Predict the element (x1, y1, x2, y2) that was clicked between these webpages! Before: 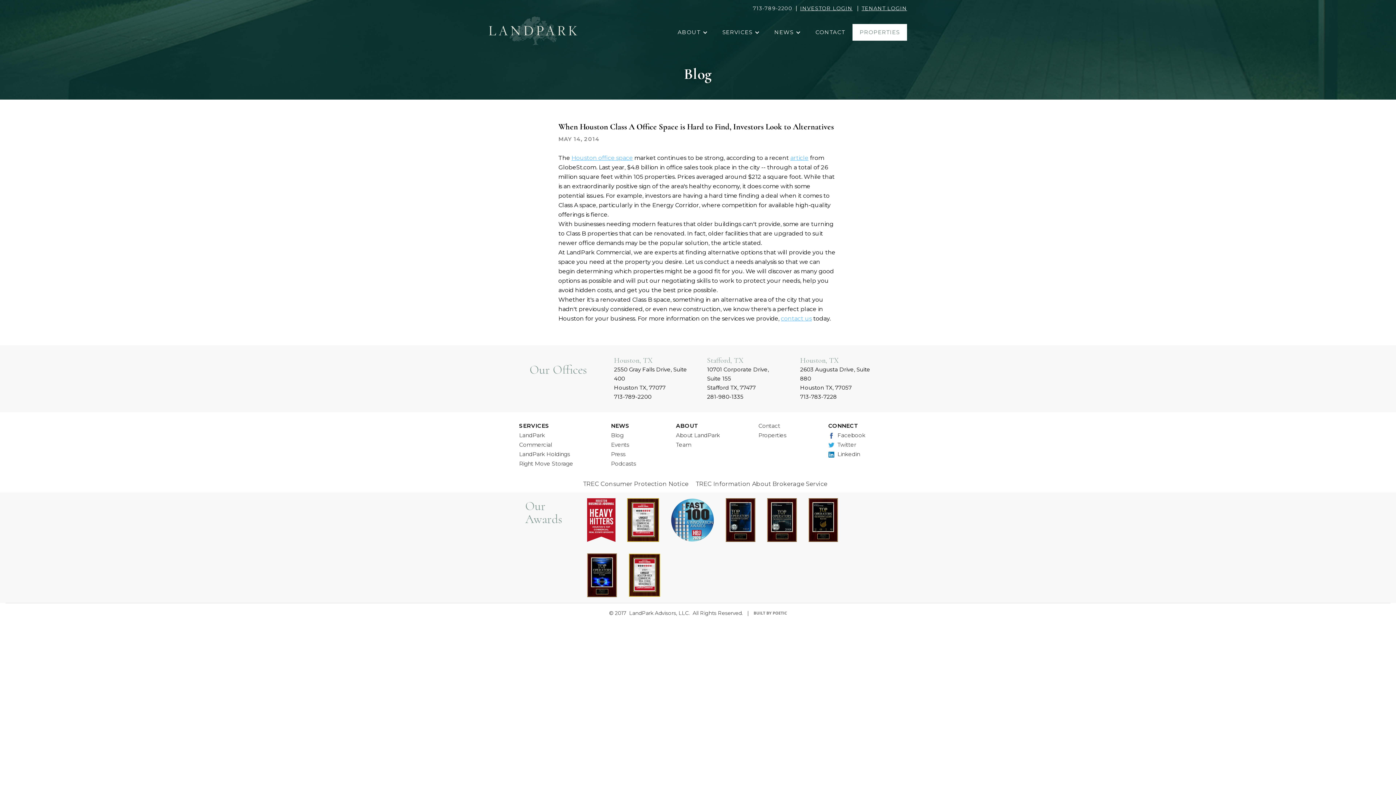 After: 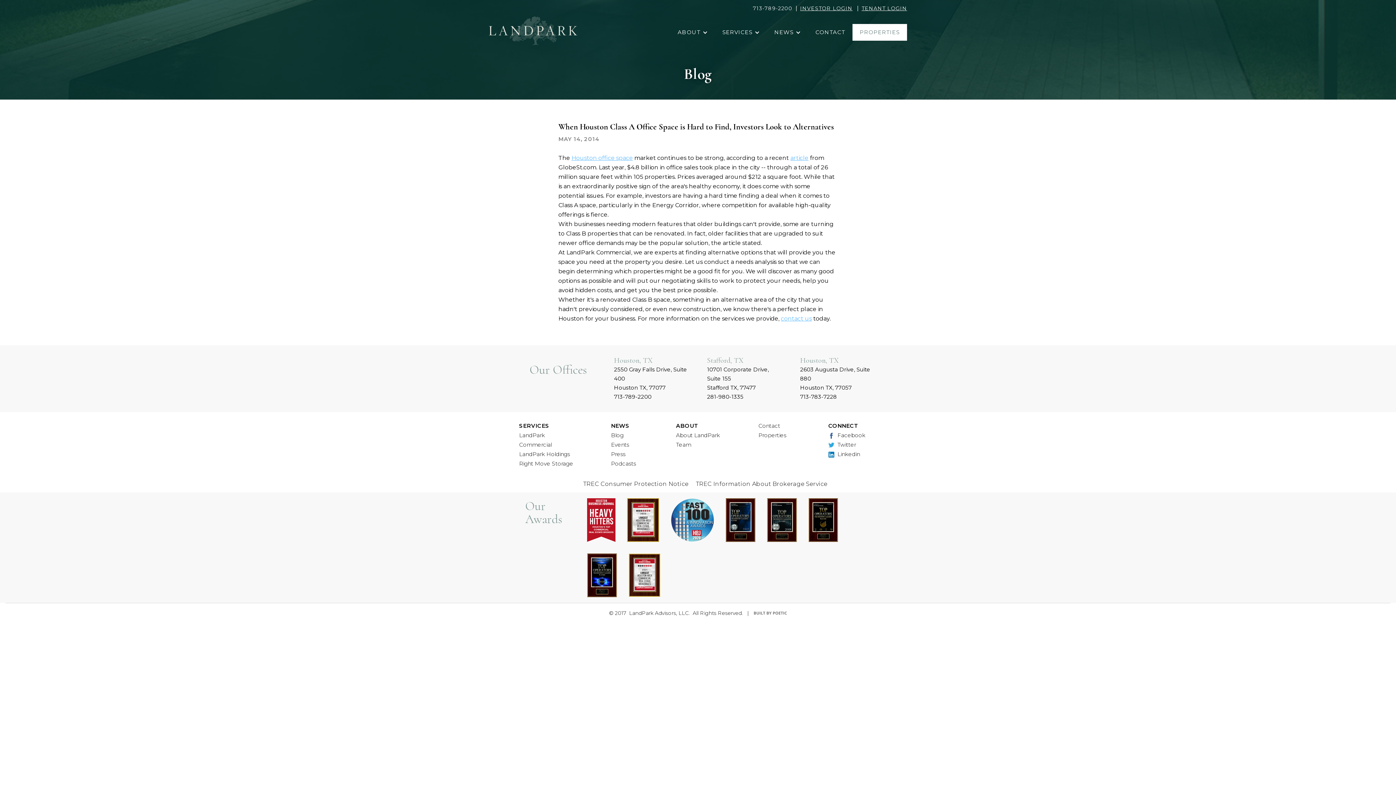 Action: bbox: (828, 440, 865, 449) label:  Twitter